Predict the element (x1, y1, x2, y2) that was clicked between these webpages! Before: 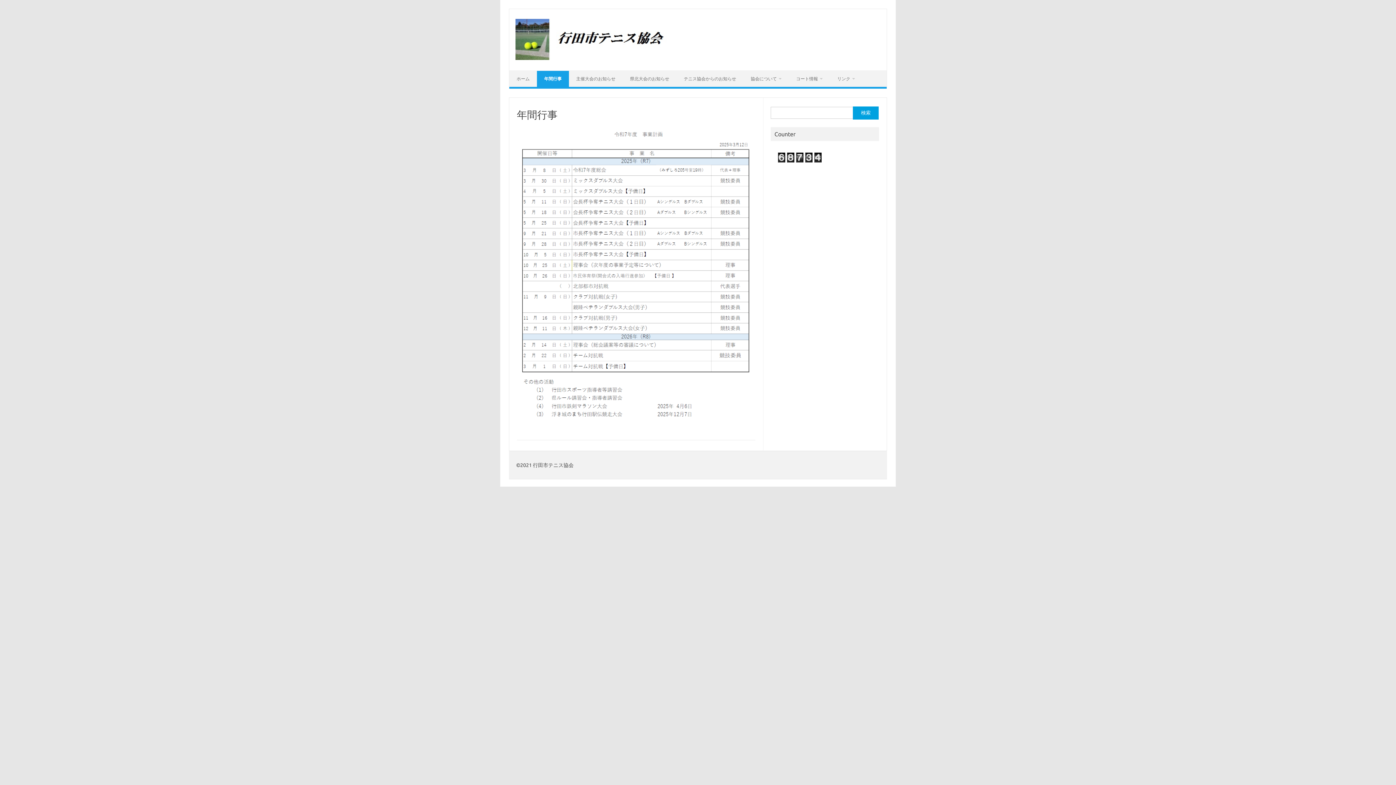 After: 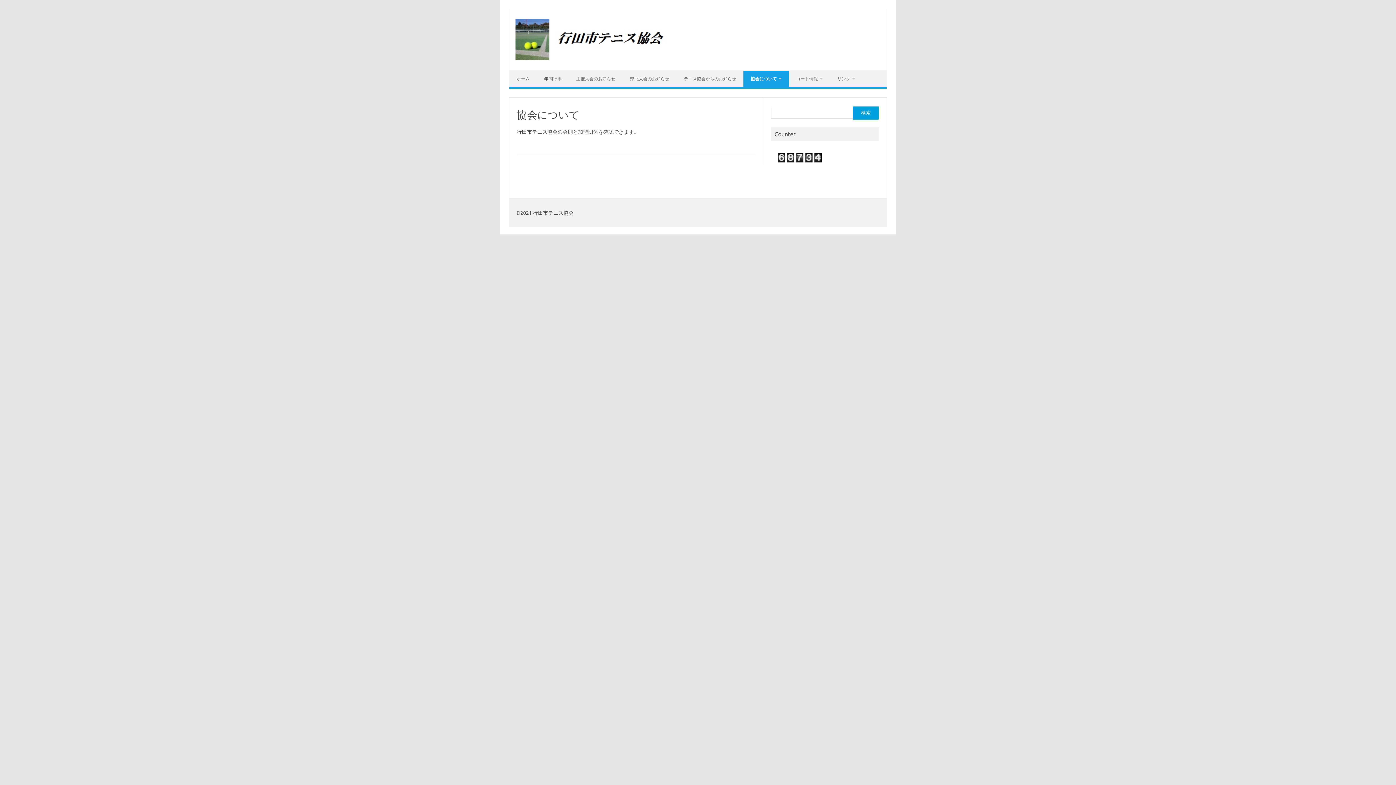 Action: label: 協会について bbox: (743, 70, 789, 86)